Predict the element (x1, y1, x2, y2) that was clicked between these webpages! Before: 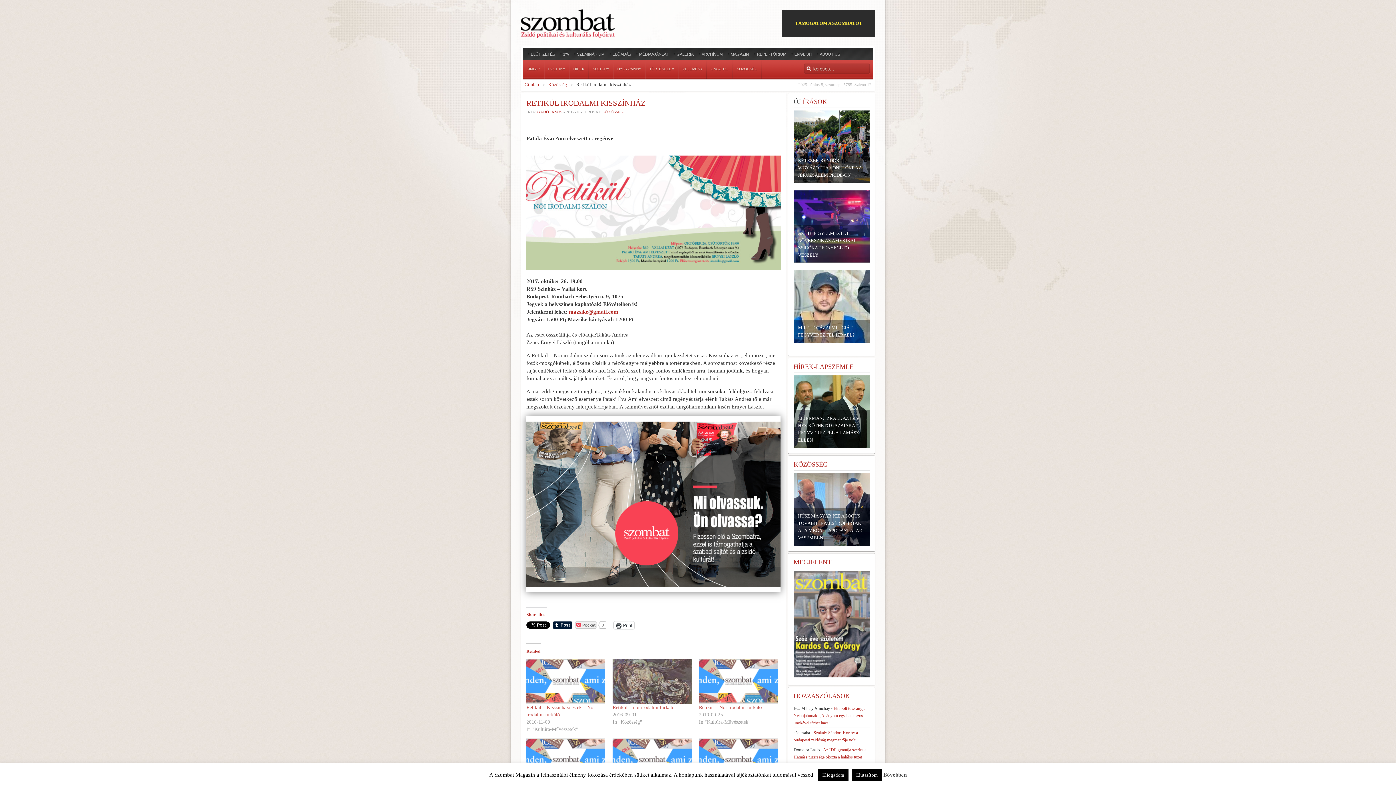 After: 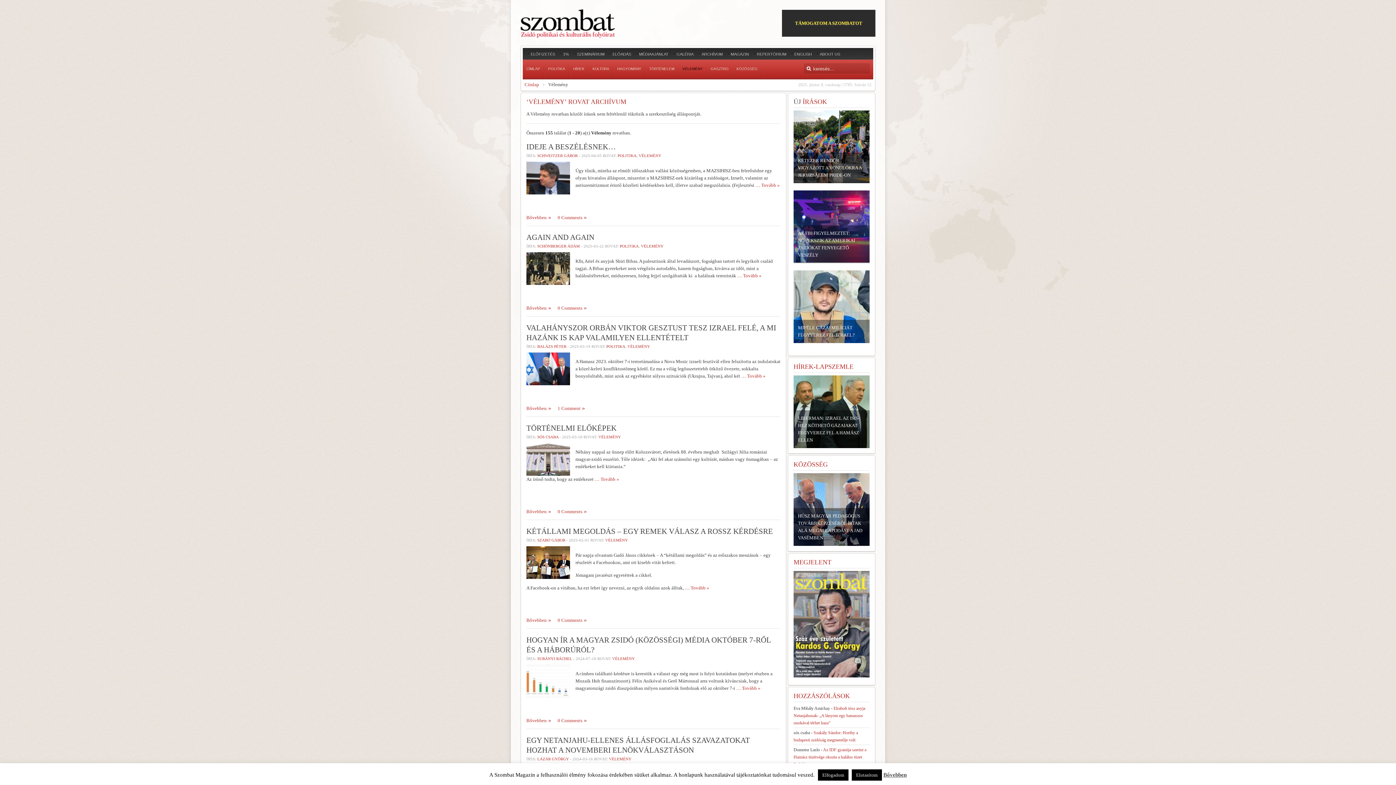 Action: bbox: (678, 59, 706, 78) label: VÉLEMÉNY